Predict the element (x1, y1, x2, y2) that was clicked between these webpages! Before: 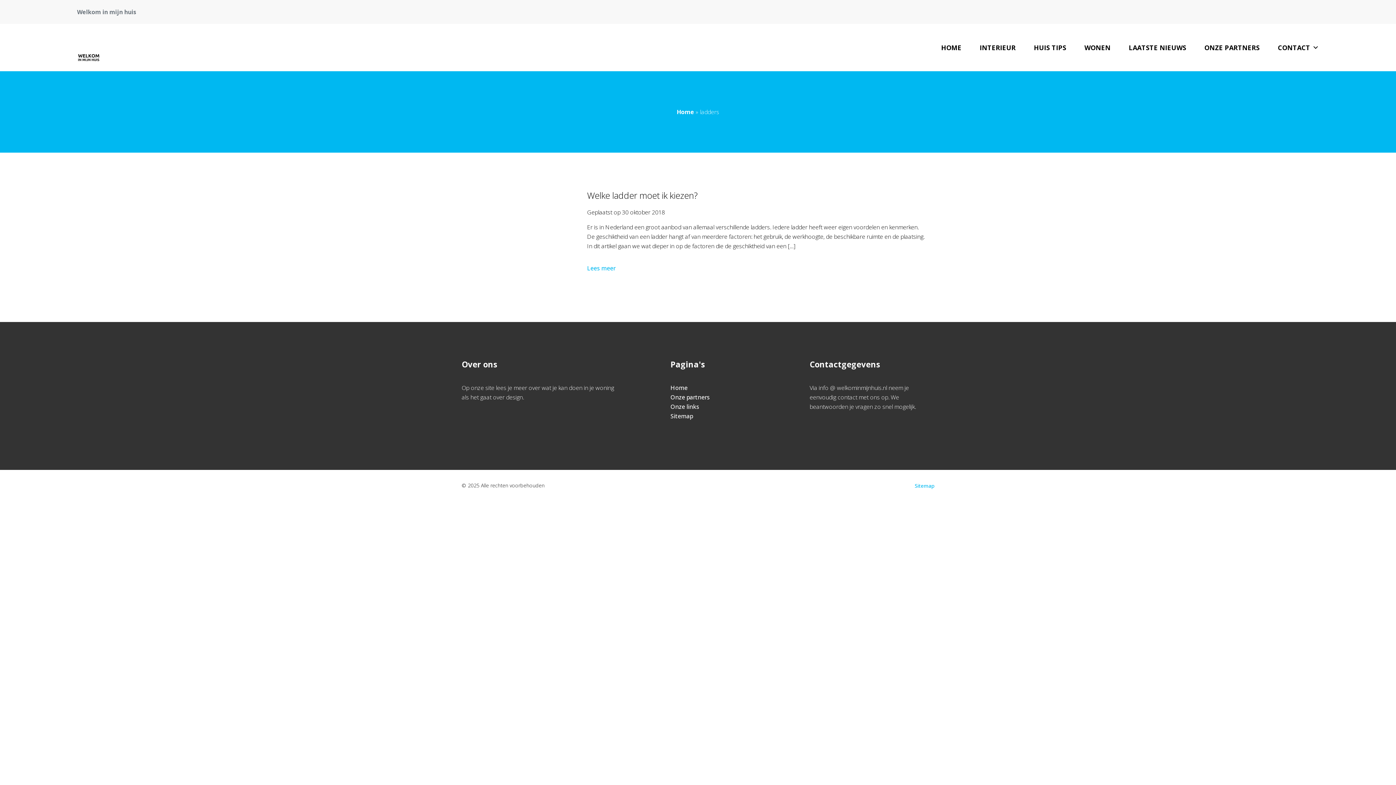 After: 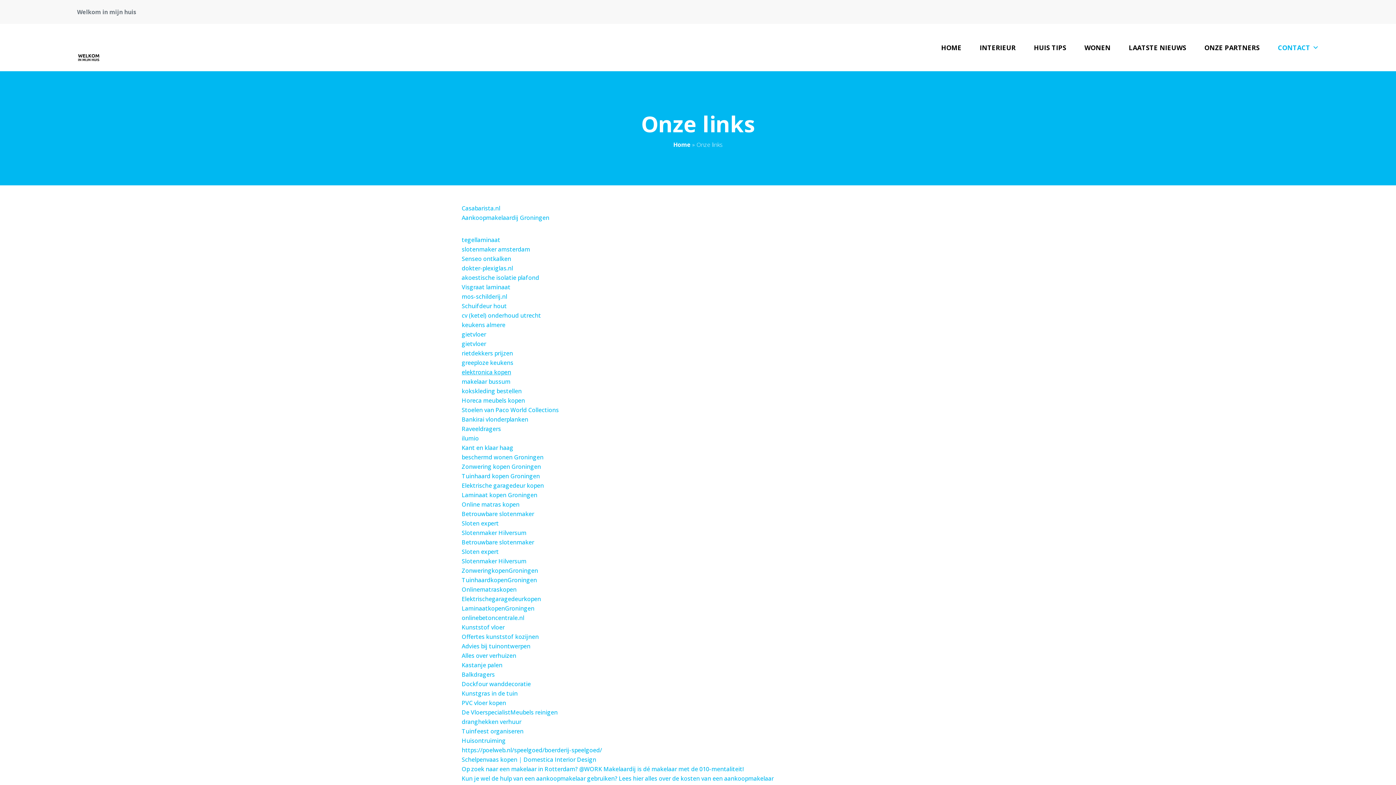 Action: bbox: (670, 402, 699, 410) label: Onze links